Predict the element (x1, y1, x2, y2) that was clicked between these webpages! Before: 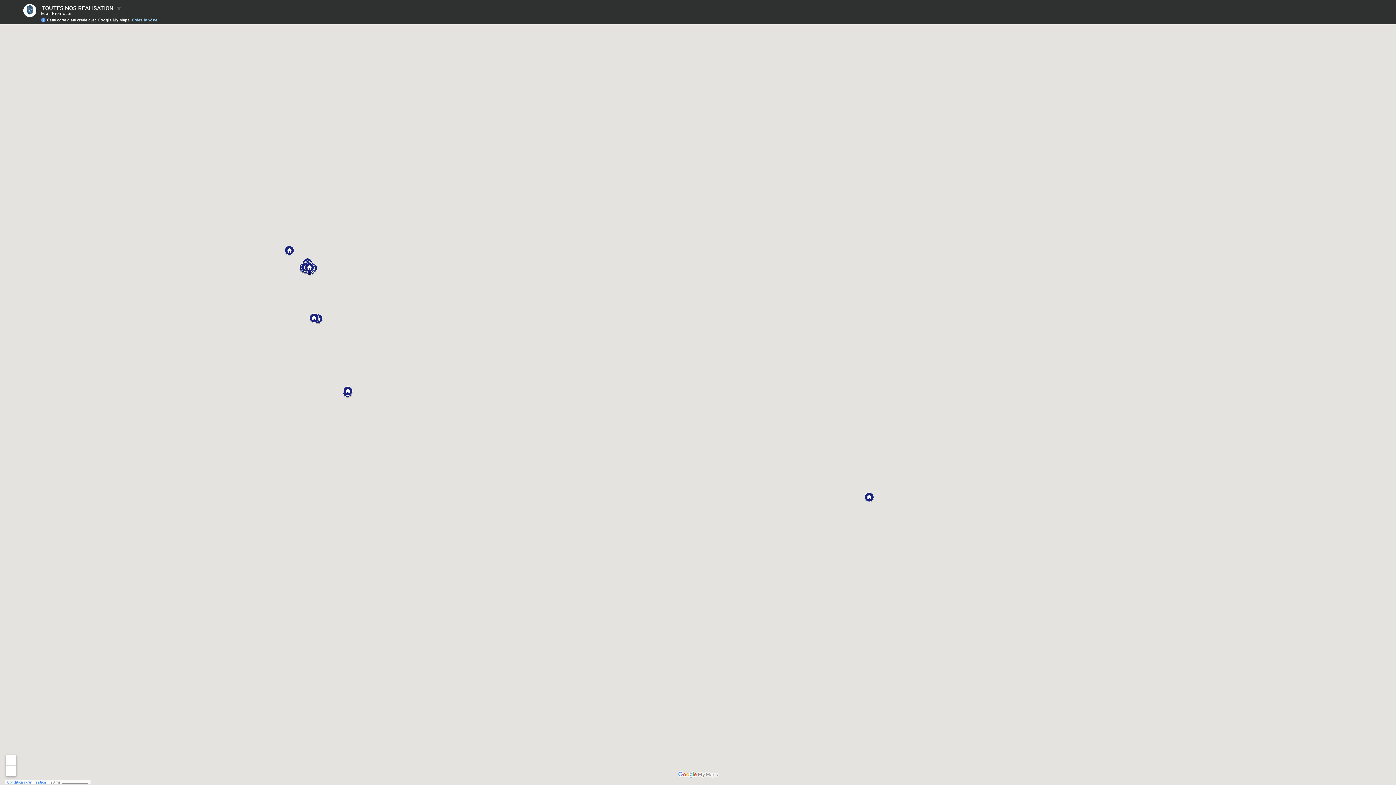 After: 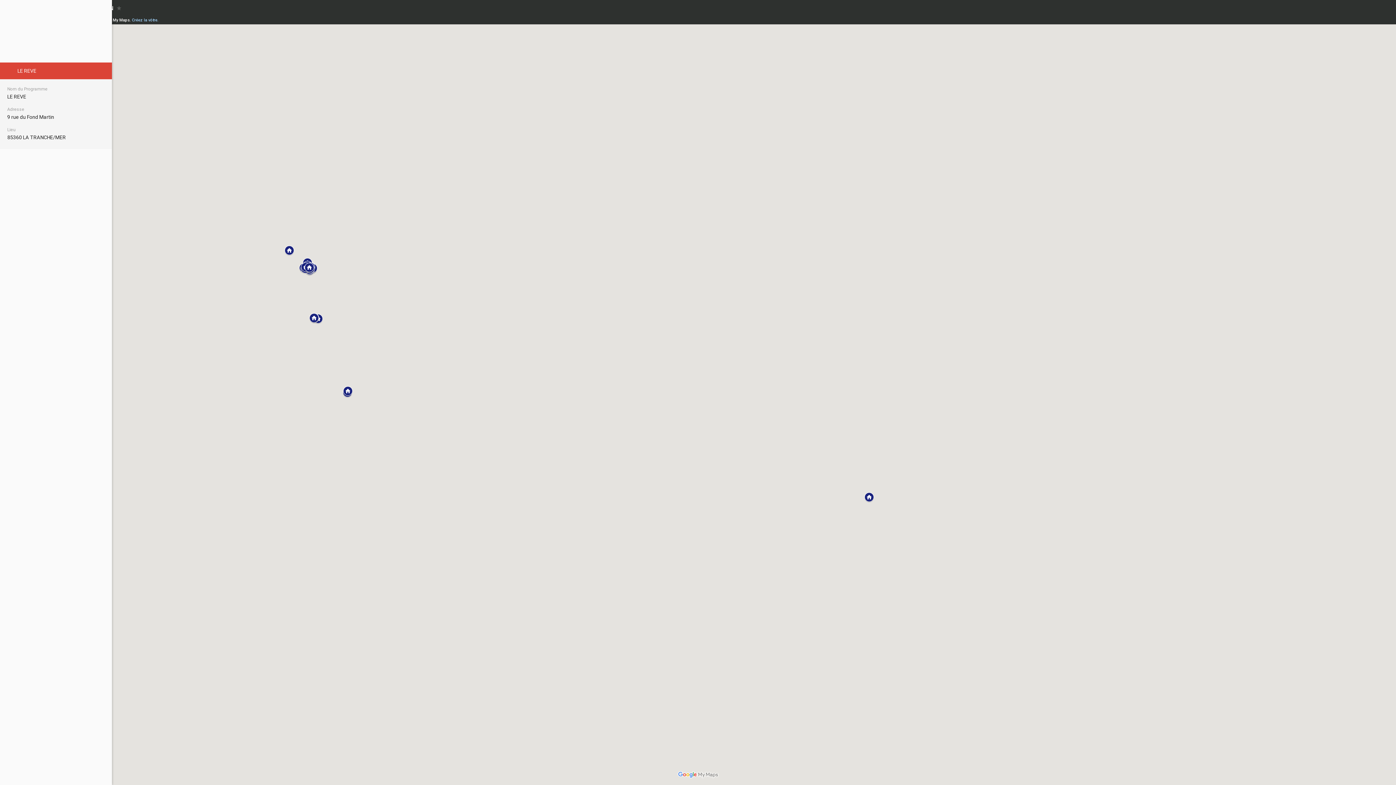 Action: bbox: (284, 245, 294, 255)